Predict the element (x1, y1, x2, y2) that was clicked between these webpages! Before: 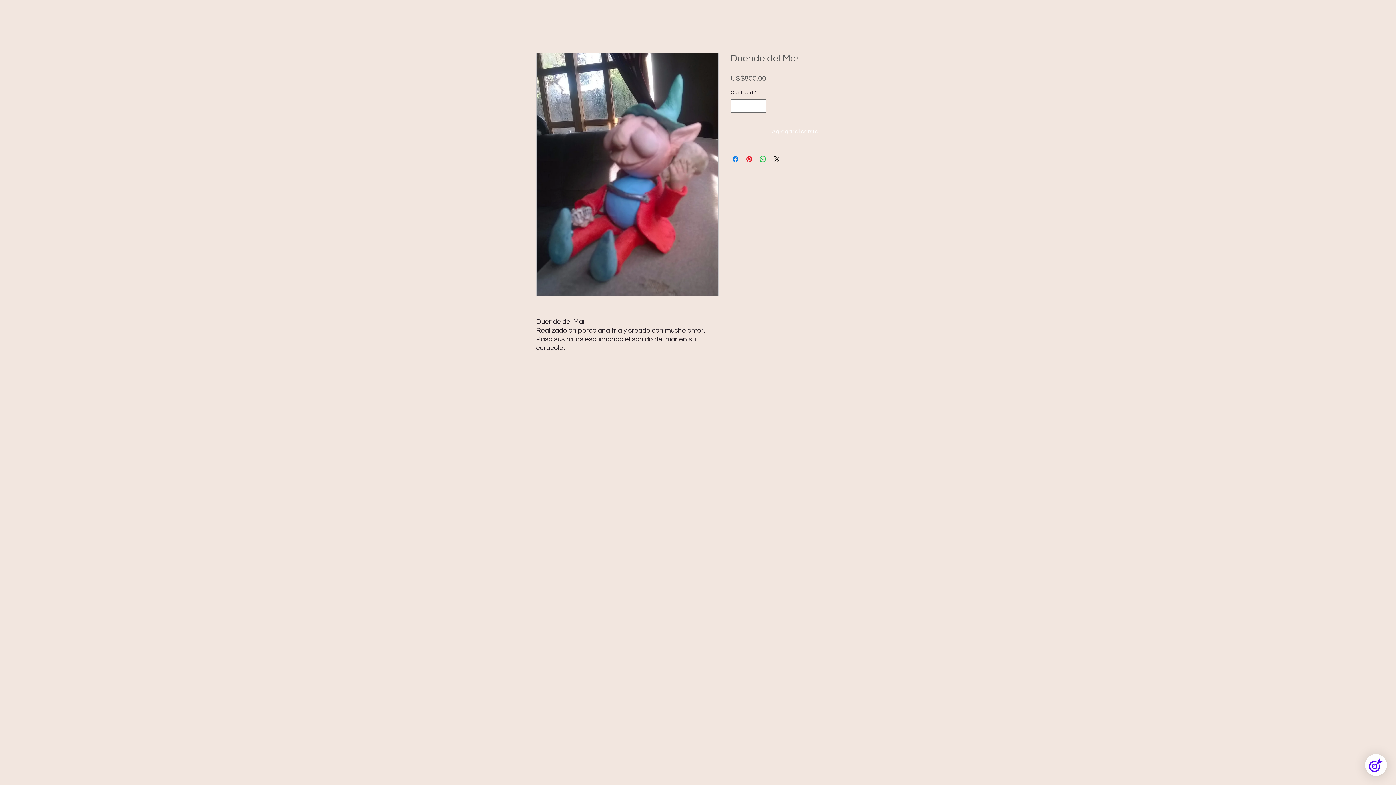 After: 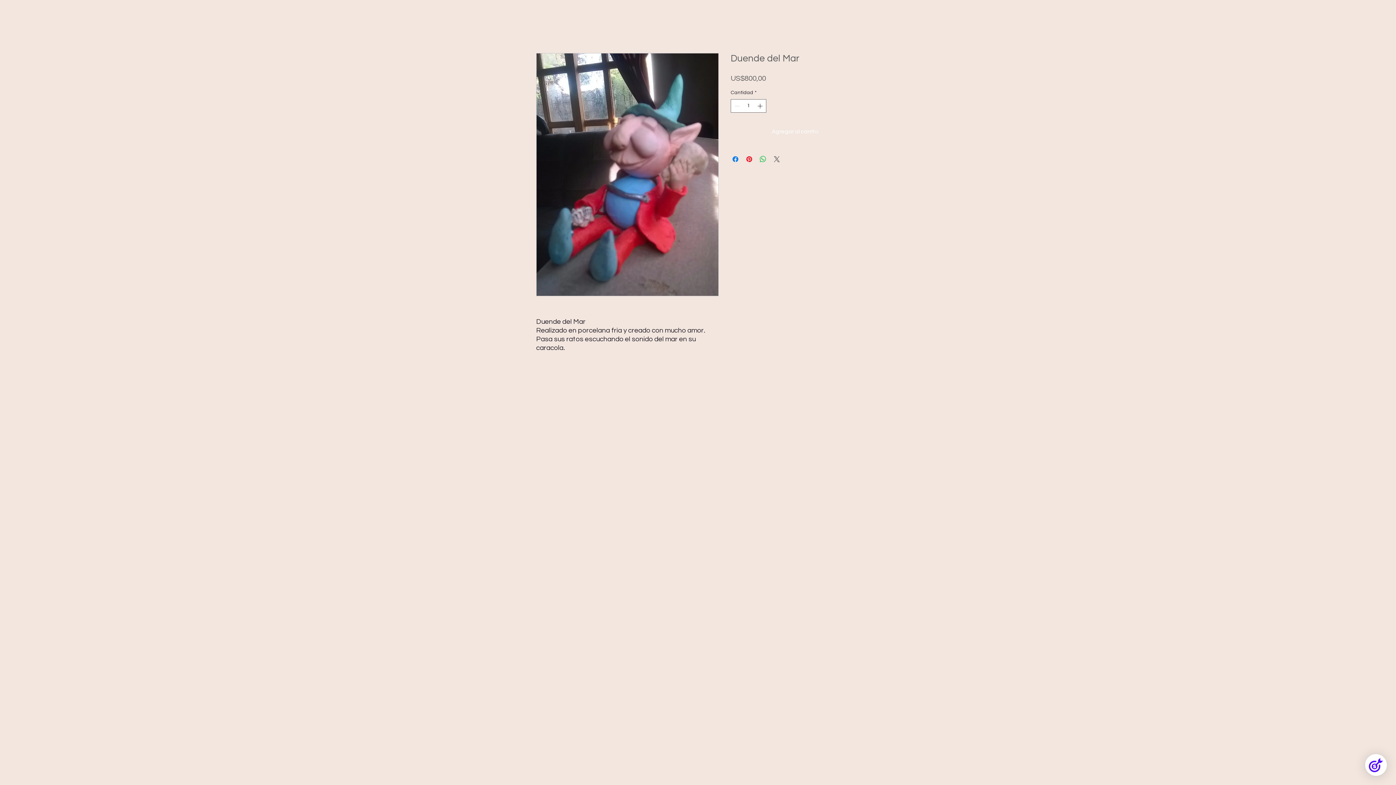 Action: bbox: (772, 154, 781, 163) label: Share on X